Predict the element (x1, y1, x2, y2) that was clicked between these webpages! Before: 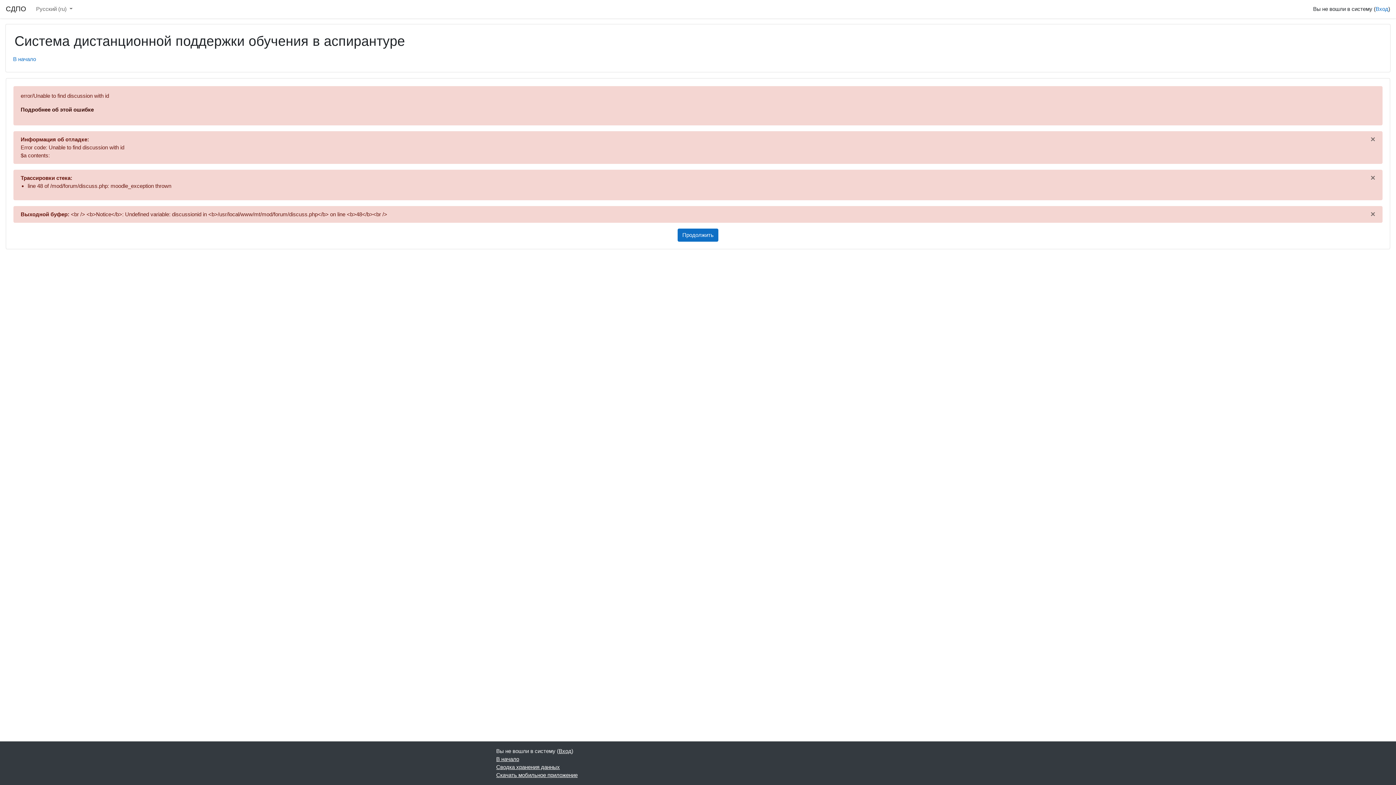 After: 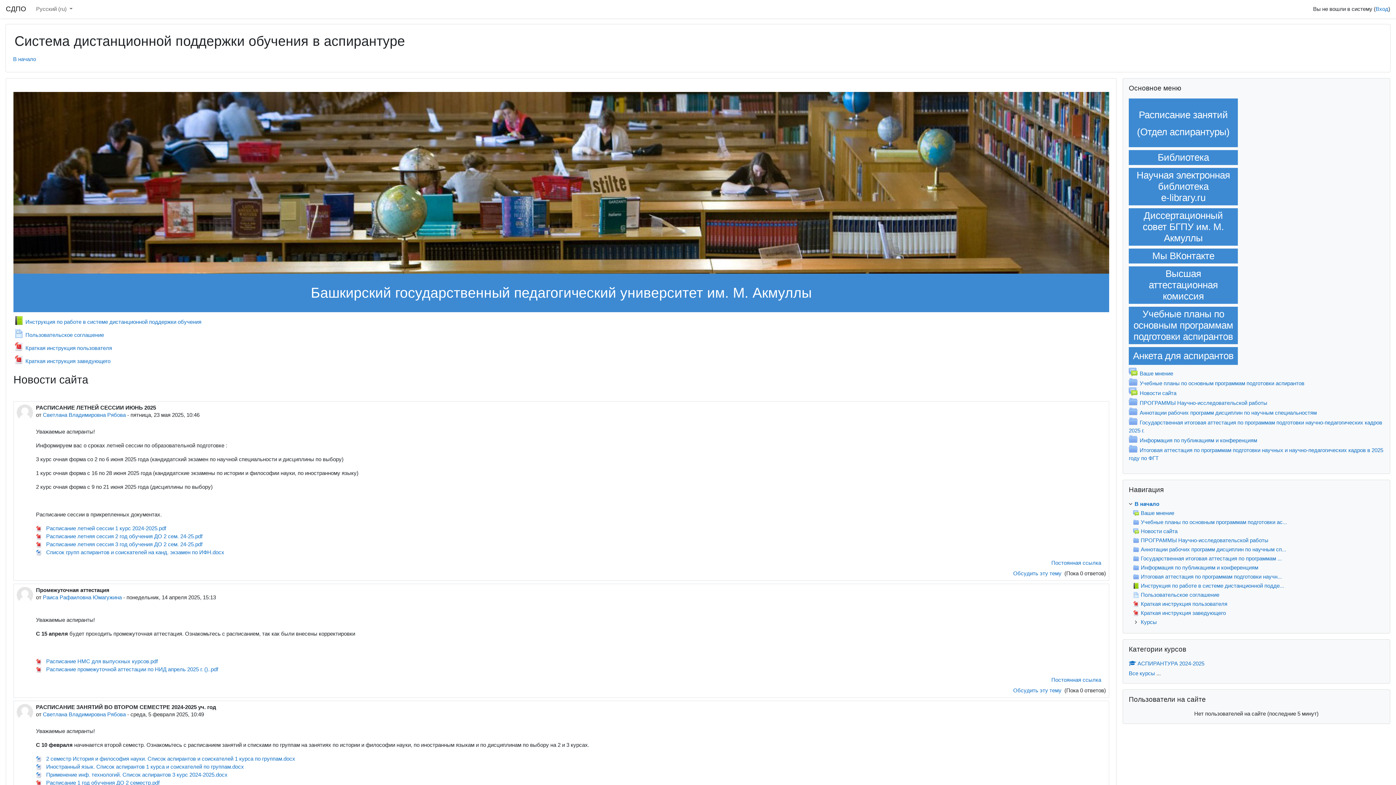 Action: bbox: (677, 228, 718, 241) label: Продолжить